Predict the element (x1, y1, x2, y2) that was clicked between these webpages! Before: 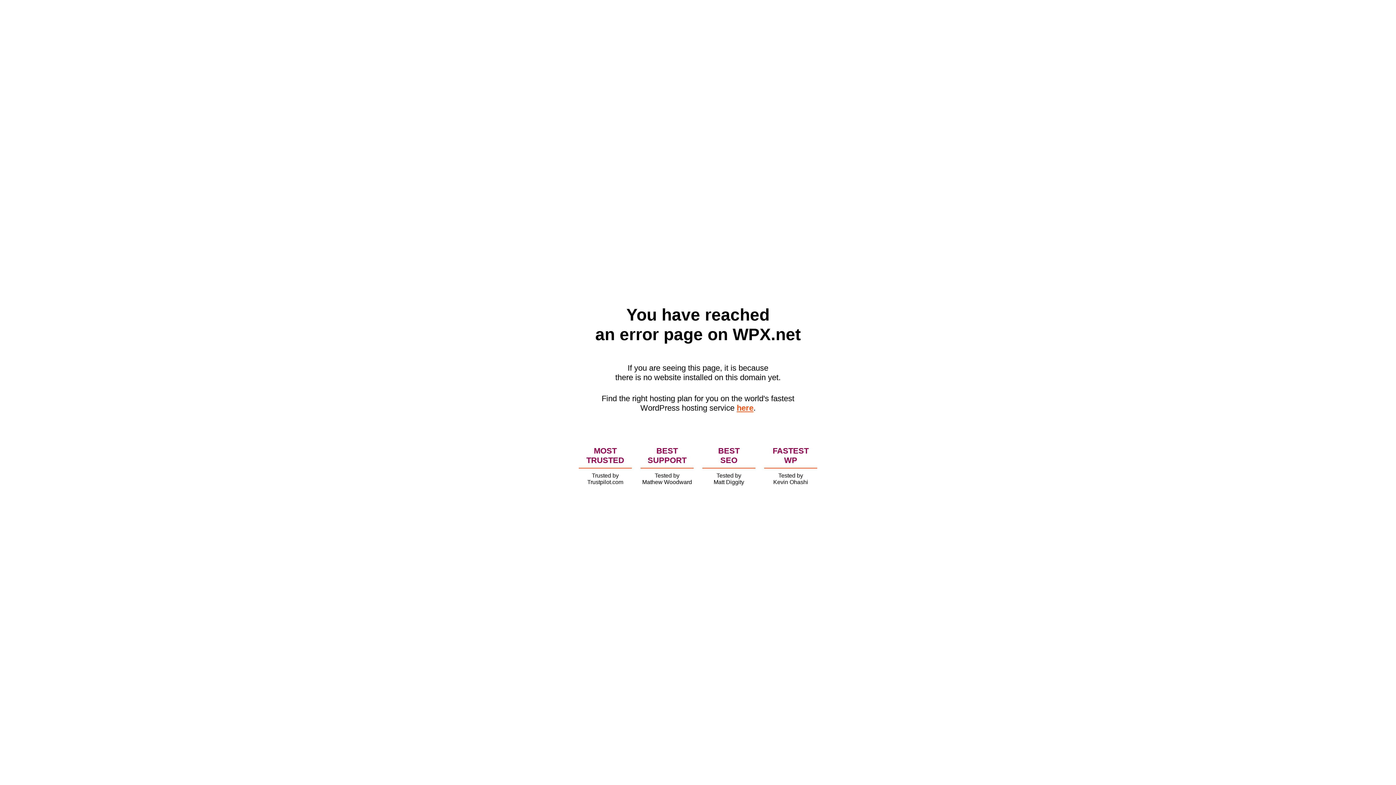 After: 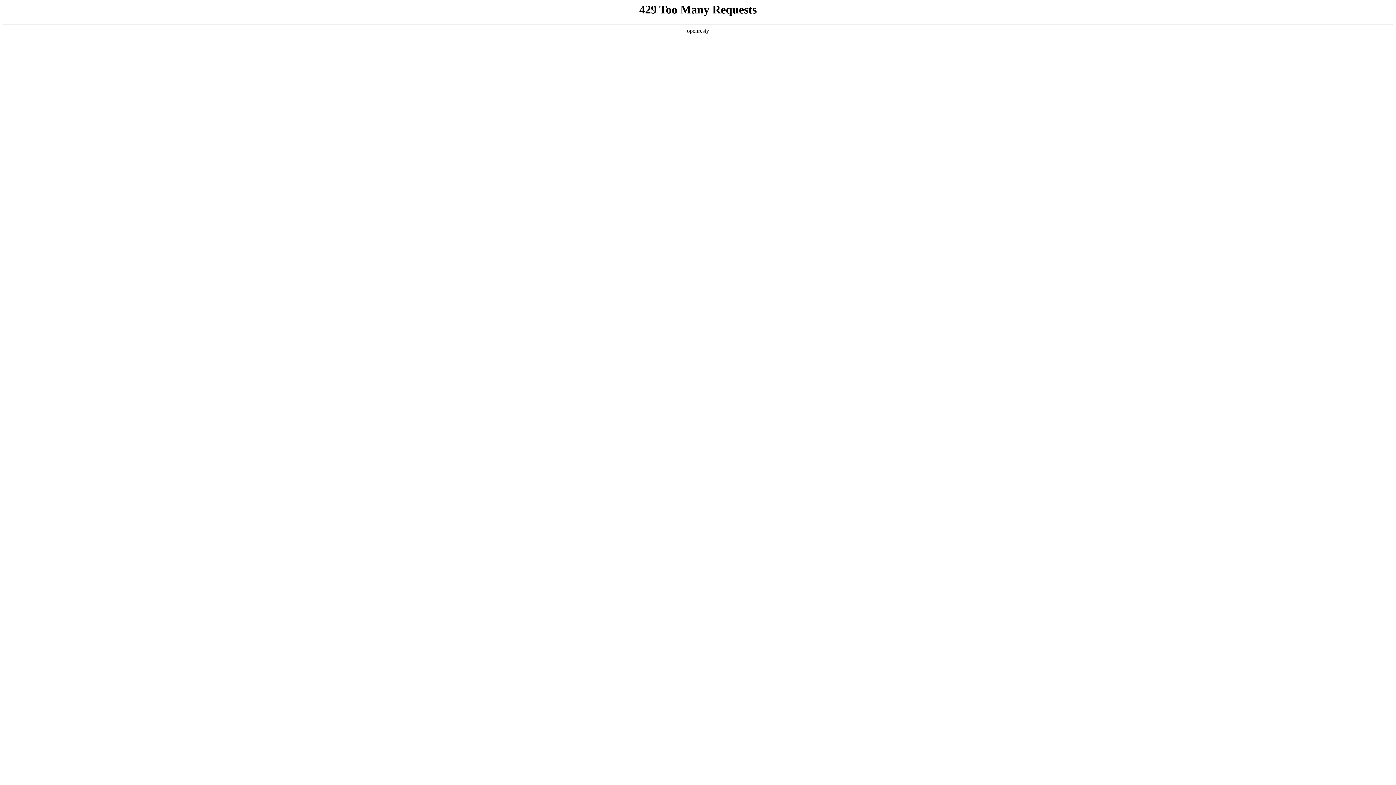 Action: label: here bbox: (736, 403, 753, 412)